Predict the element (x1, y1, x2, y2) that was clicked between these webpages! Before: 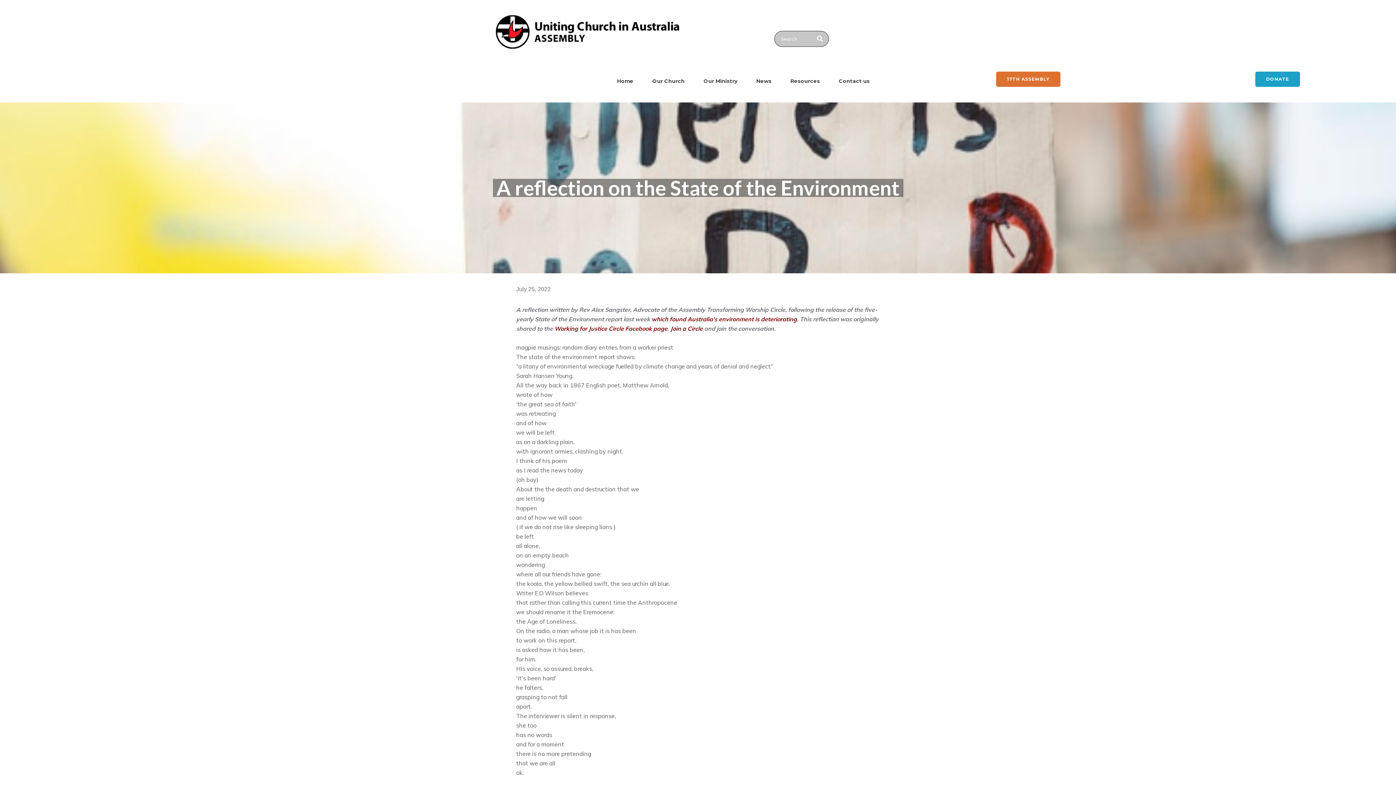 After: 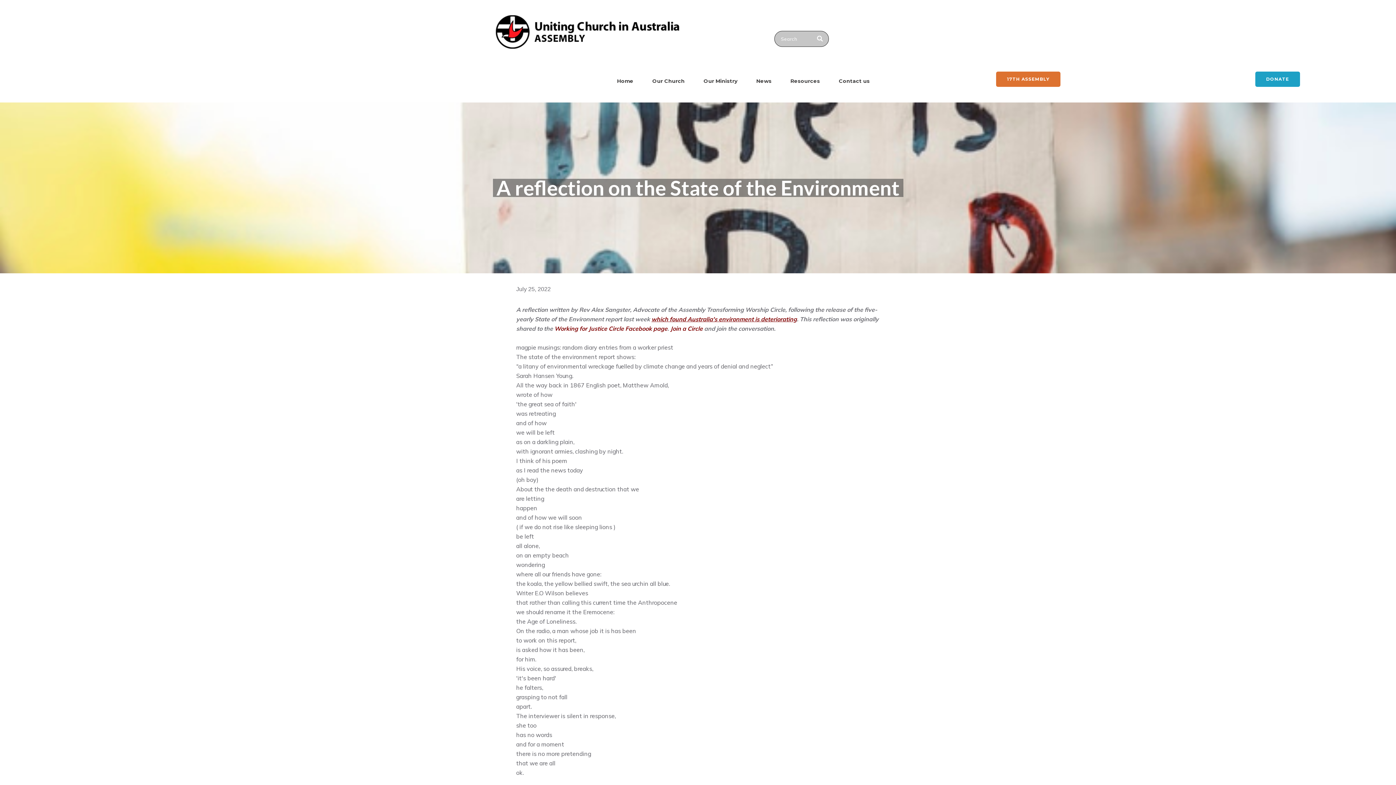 Action: label: which found Australia's environment is deteriorating bbox: (651, 315, 797, 322)